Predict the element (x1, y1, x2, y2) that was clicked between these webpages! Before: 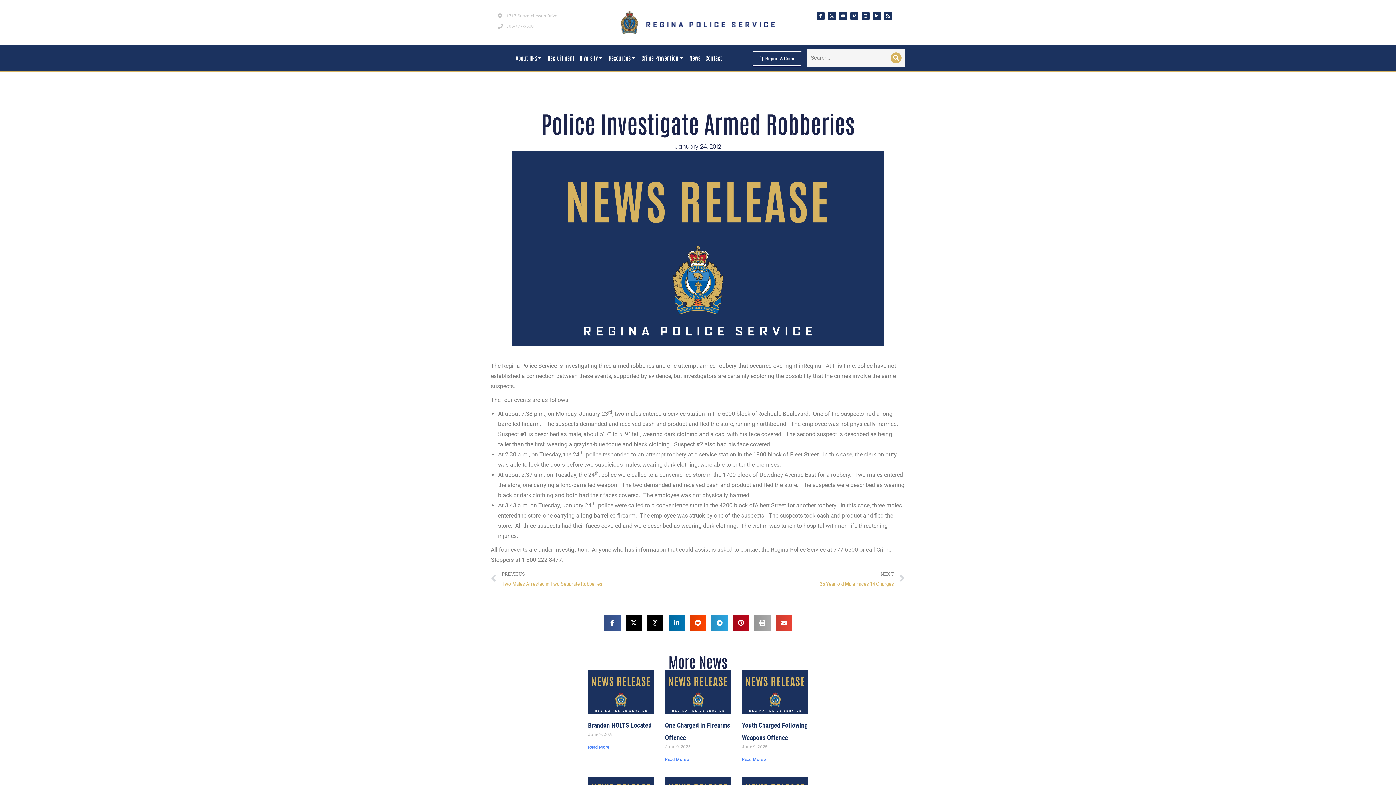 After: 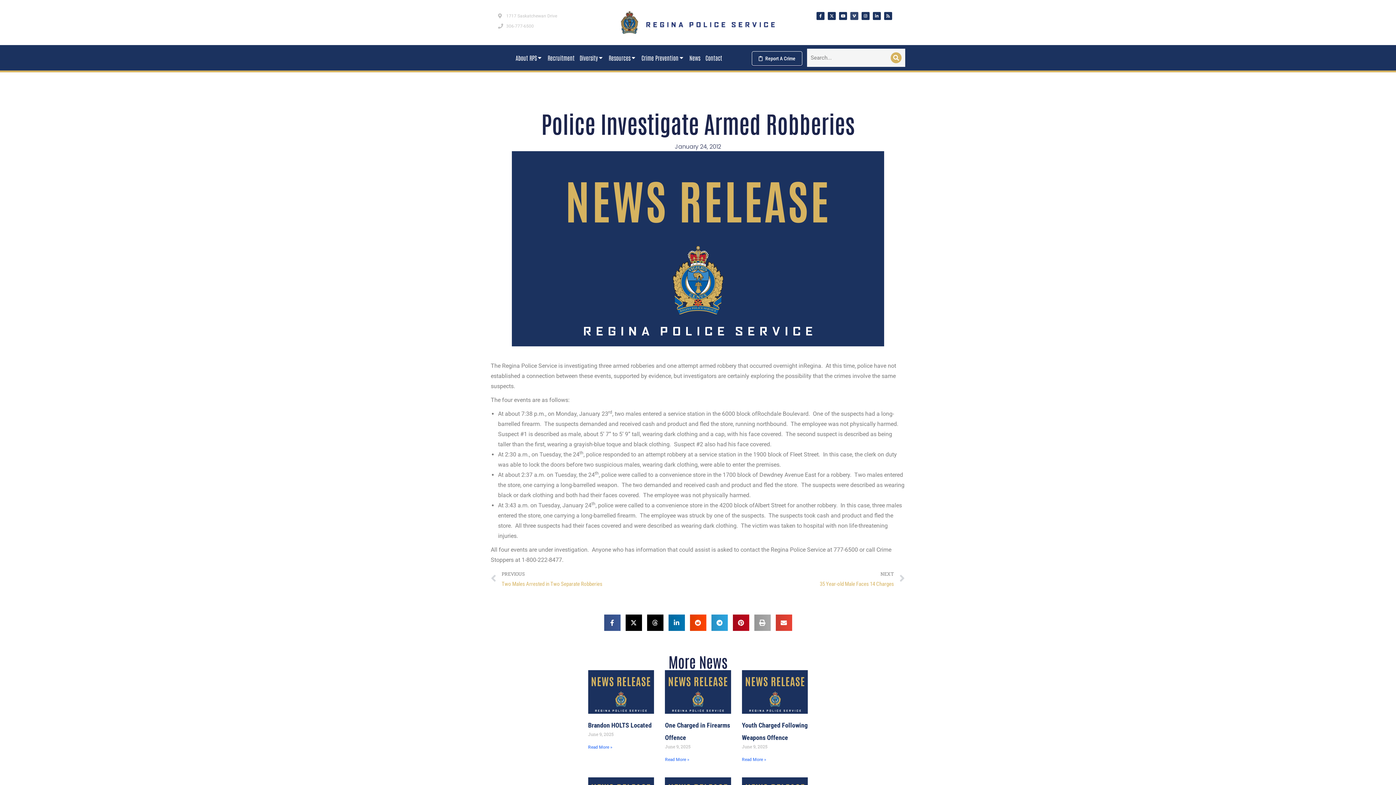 Action: bbox: (850, 11, 858, 19) label: Vimeo